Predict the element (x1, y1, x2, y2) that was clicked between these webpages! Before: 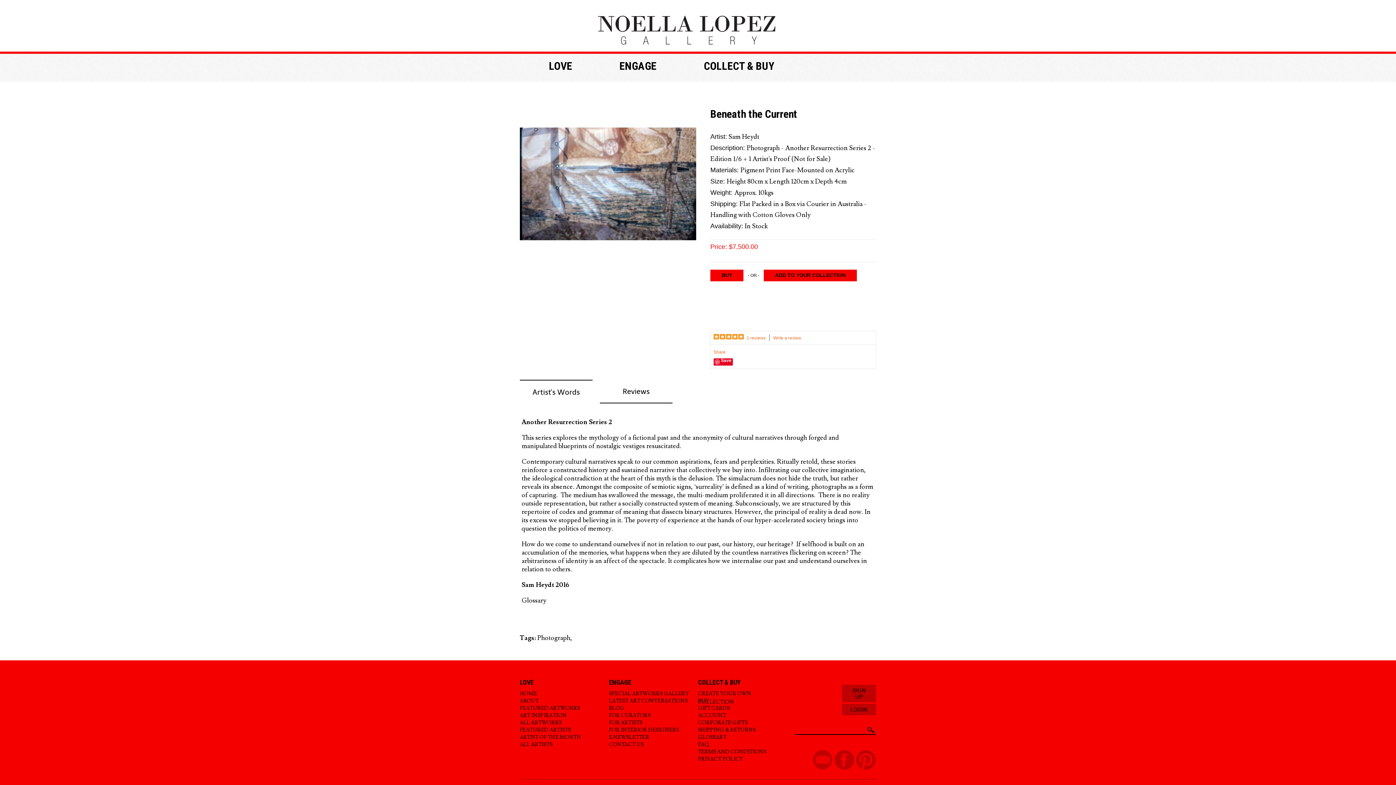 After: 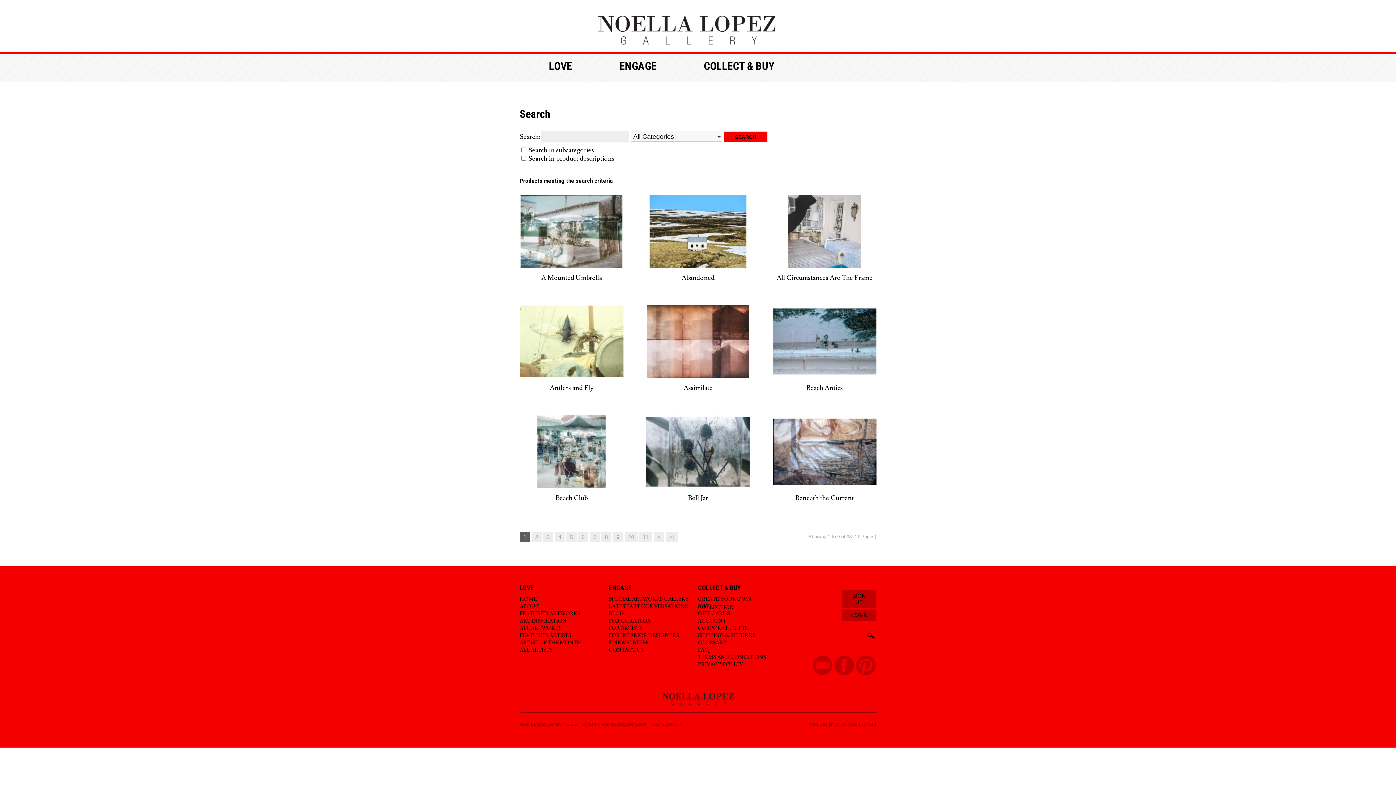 Action: label: Photograph bbox: (537, 634, 570, 642)